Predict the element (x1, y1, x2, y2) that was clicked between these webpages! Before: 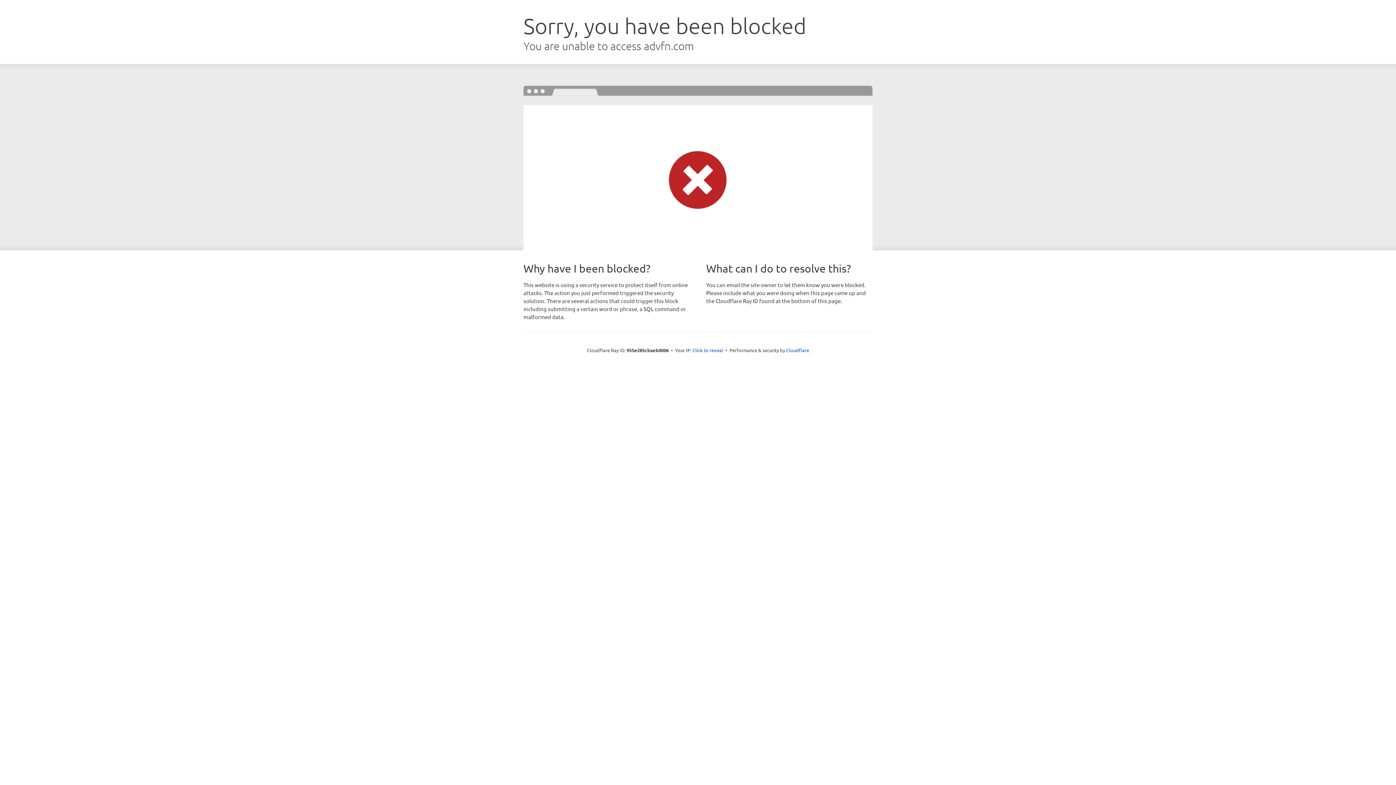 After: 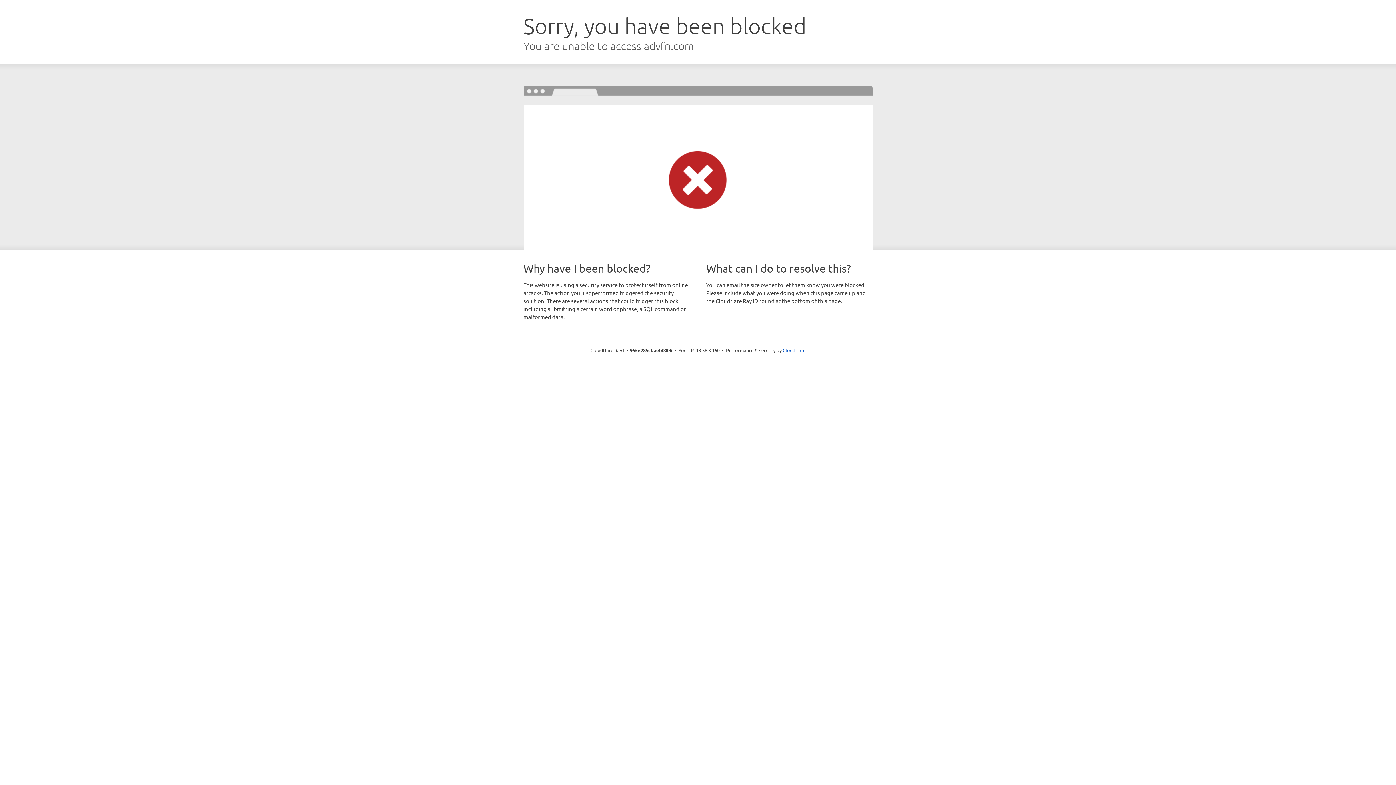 Action: bbox: (692, 346, 723, 353) label: Click to reveal